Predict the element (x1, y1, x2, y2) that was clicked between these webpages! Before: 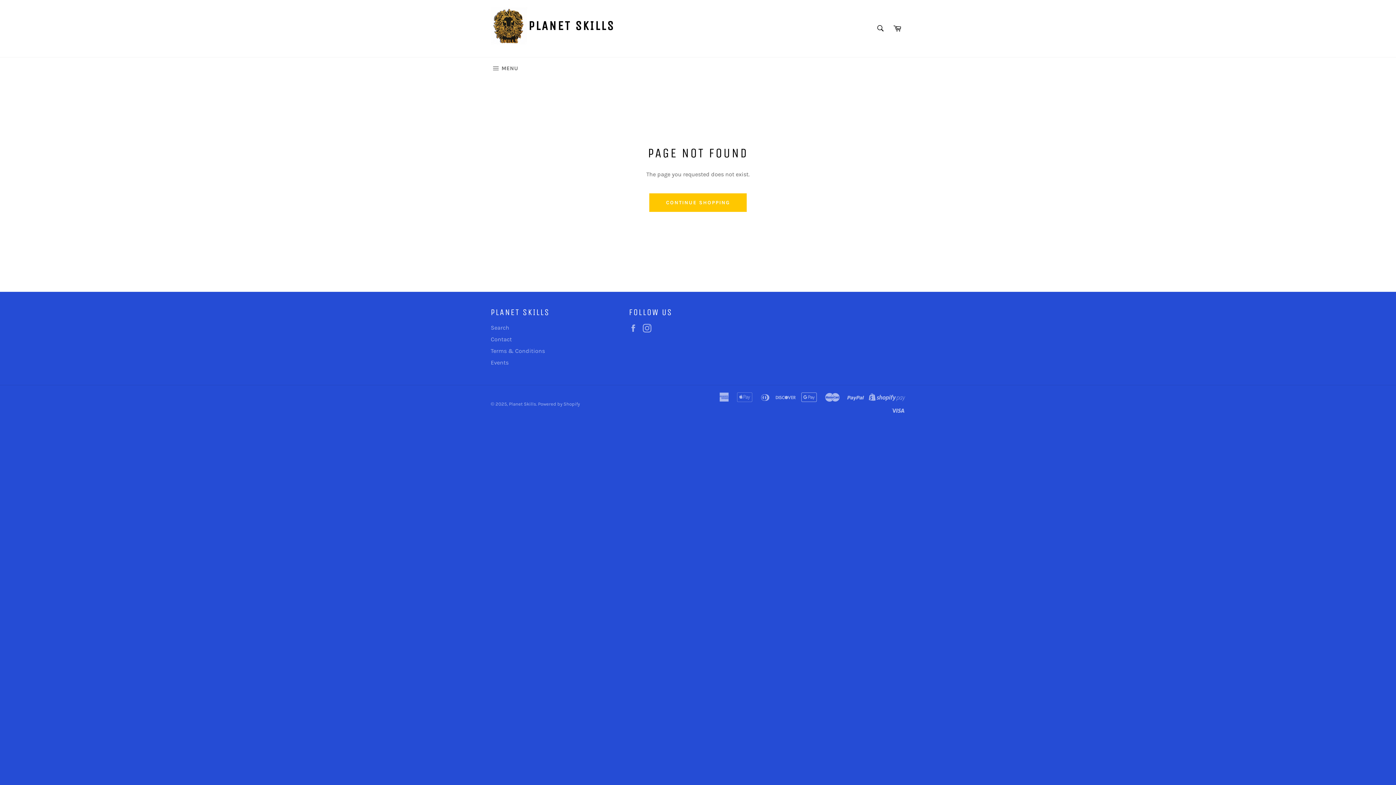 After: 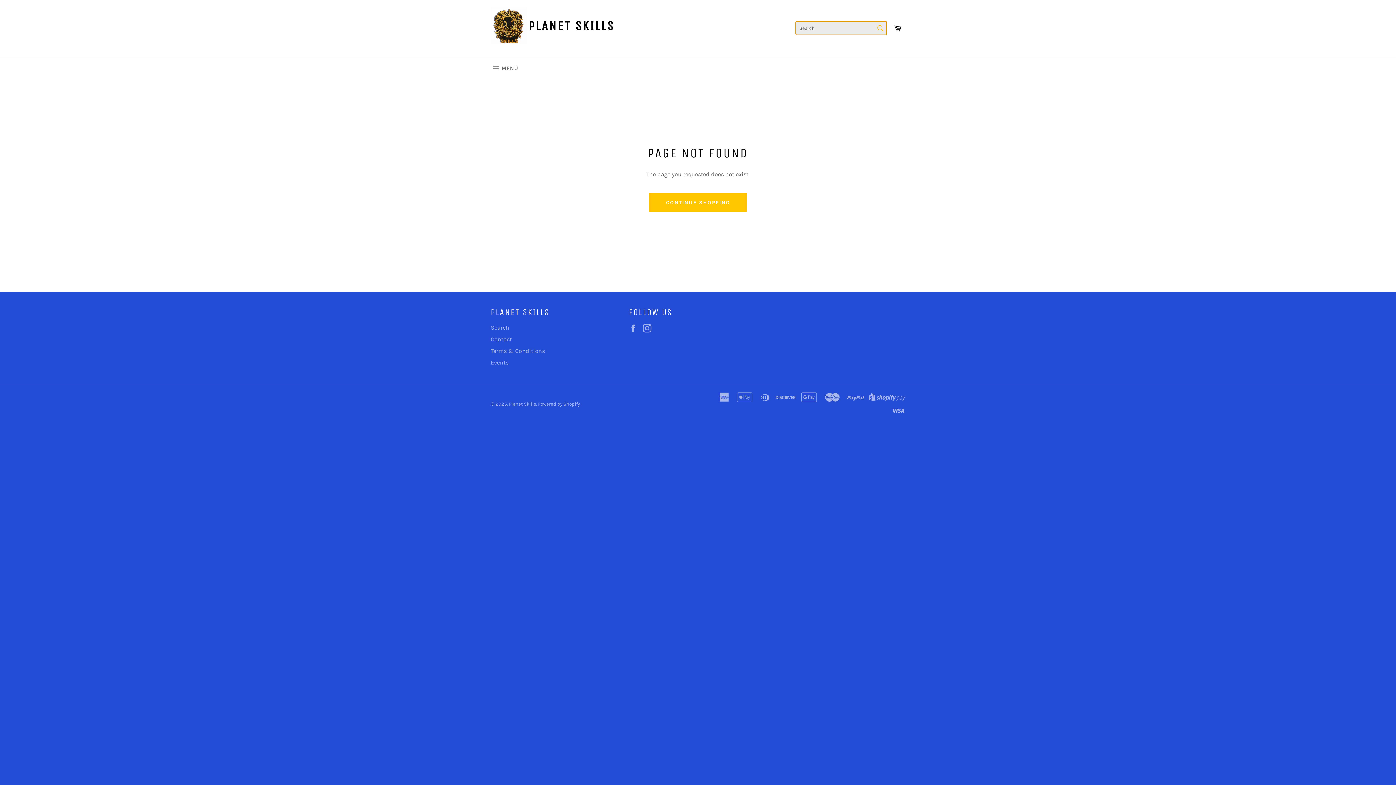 Action: bbox: (872, 20, 888, 36) label: Search